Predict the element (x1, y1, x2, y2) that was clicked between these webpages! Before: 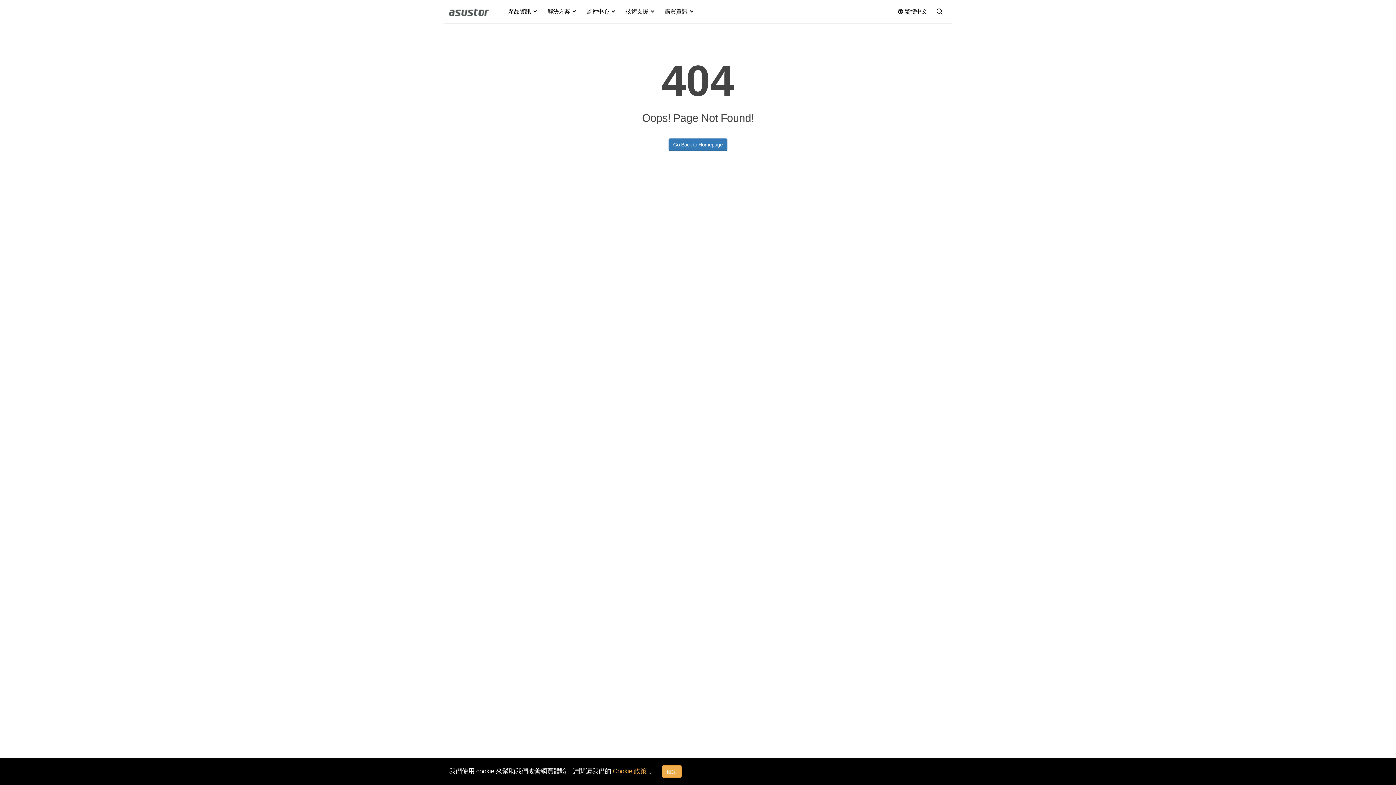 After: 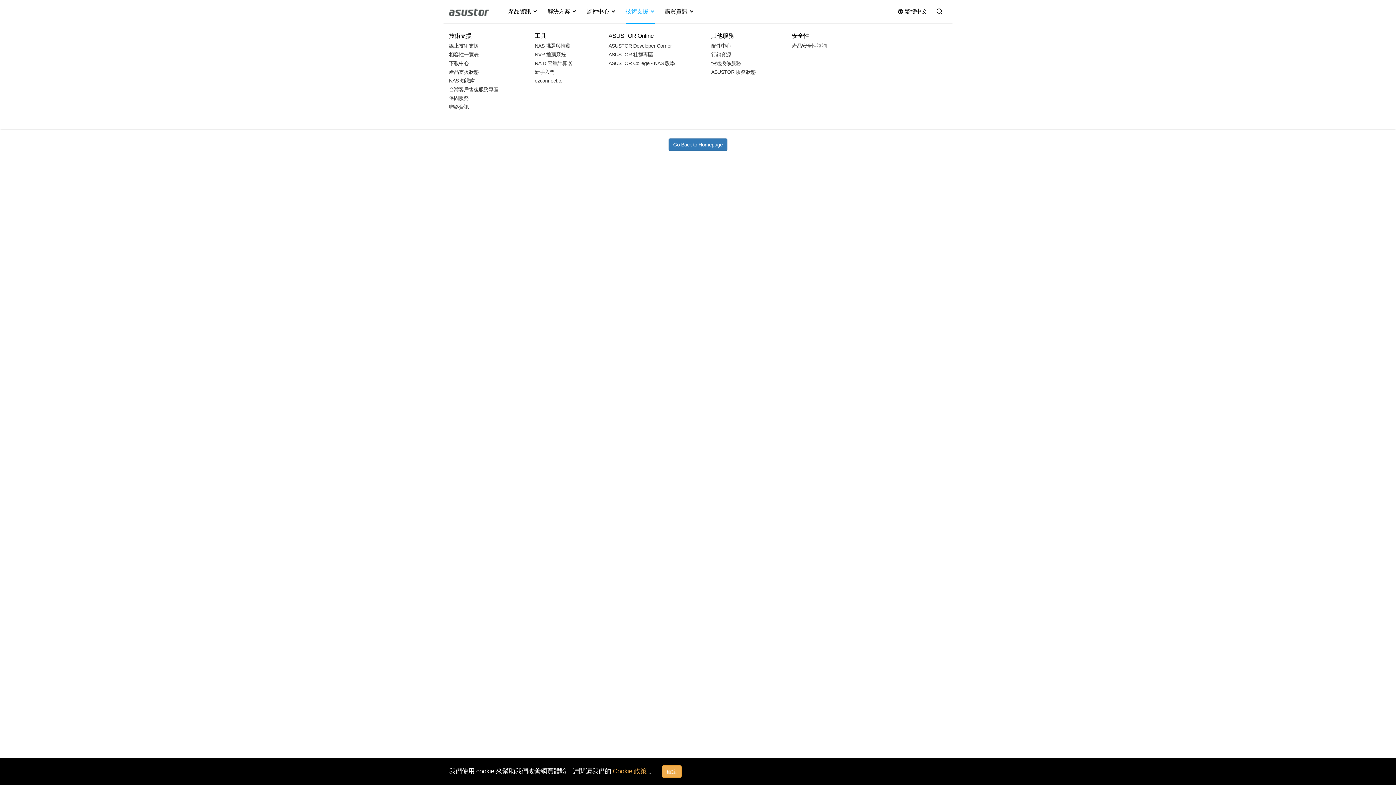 Action: label: 技術支援  bbox: (621, 2, 660, 19)